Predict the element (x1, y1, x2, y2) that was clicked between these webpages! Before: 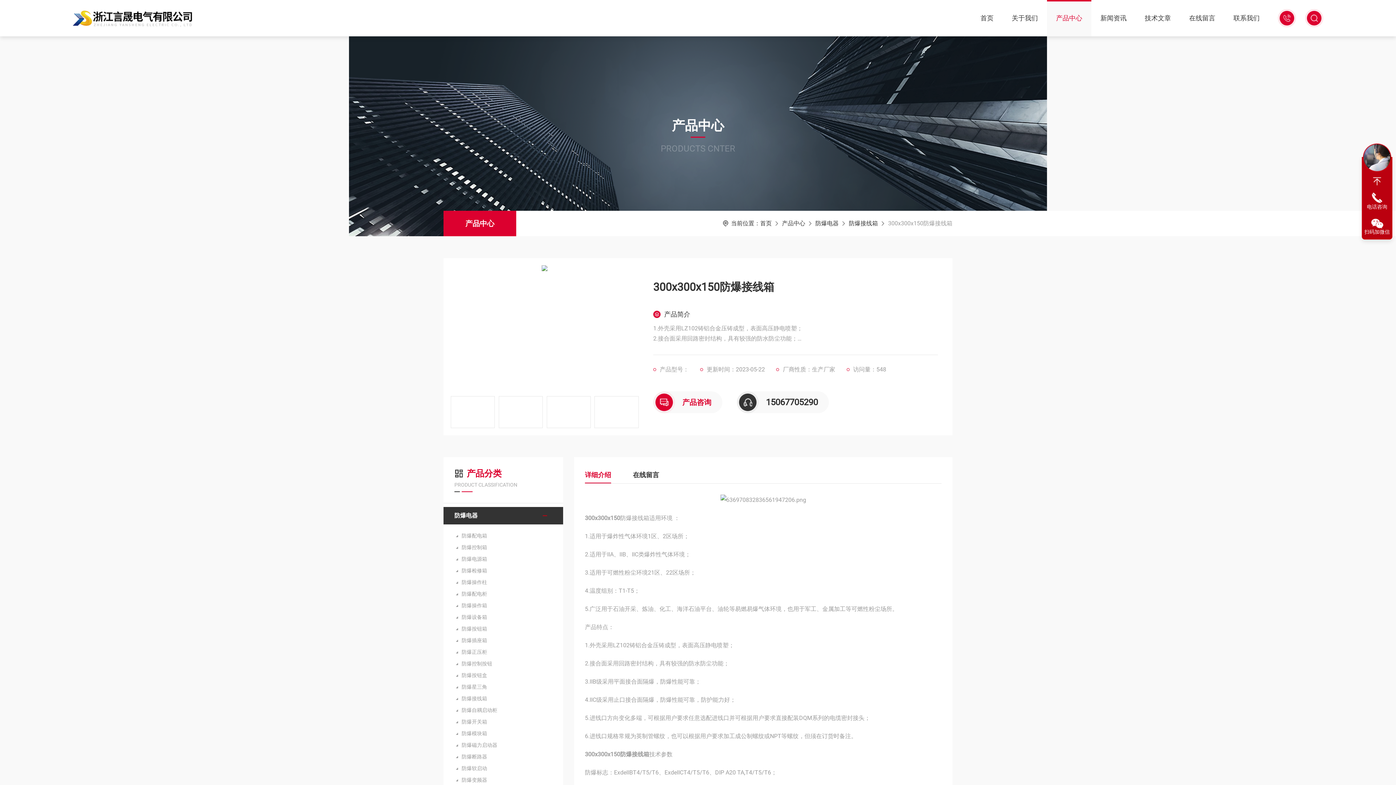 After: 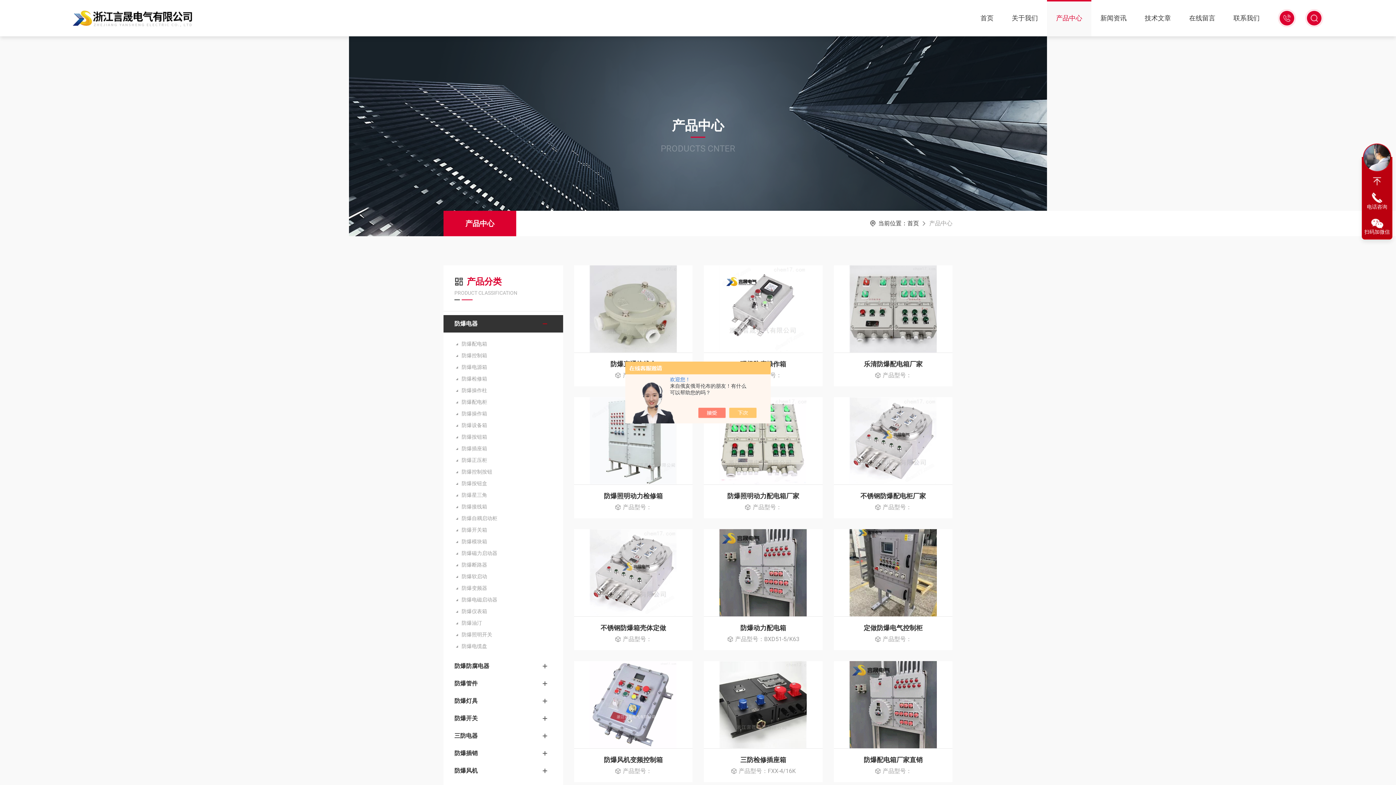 Action: label: 产品中心 bbox: (1056, 0, 1082, 36)